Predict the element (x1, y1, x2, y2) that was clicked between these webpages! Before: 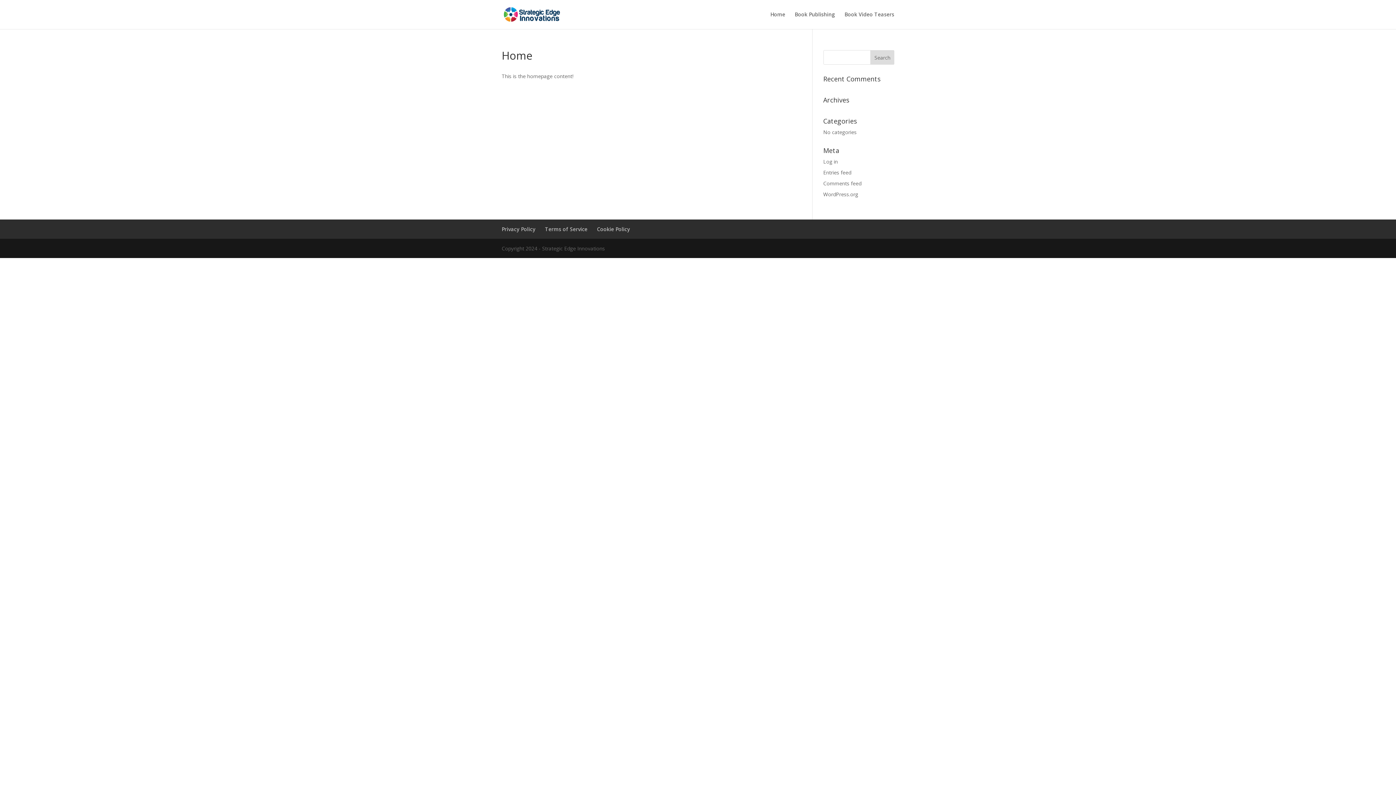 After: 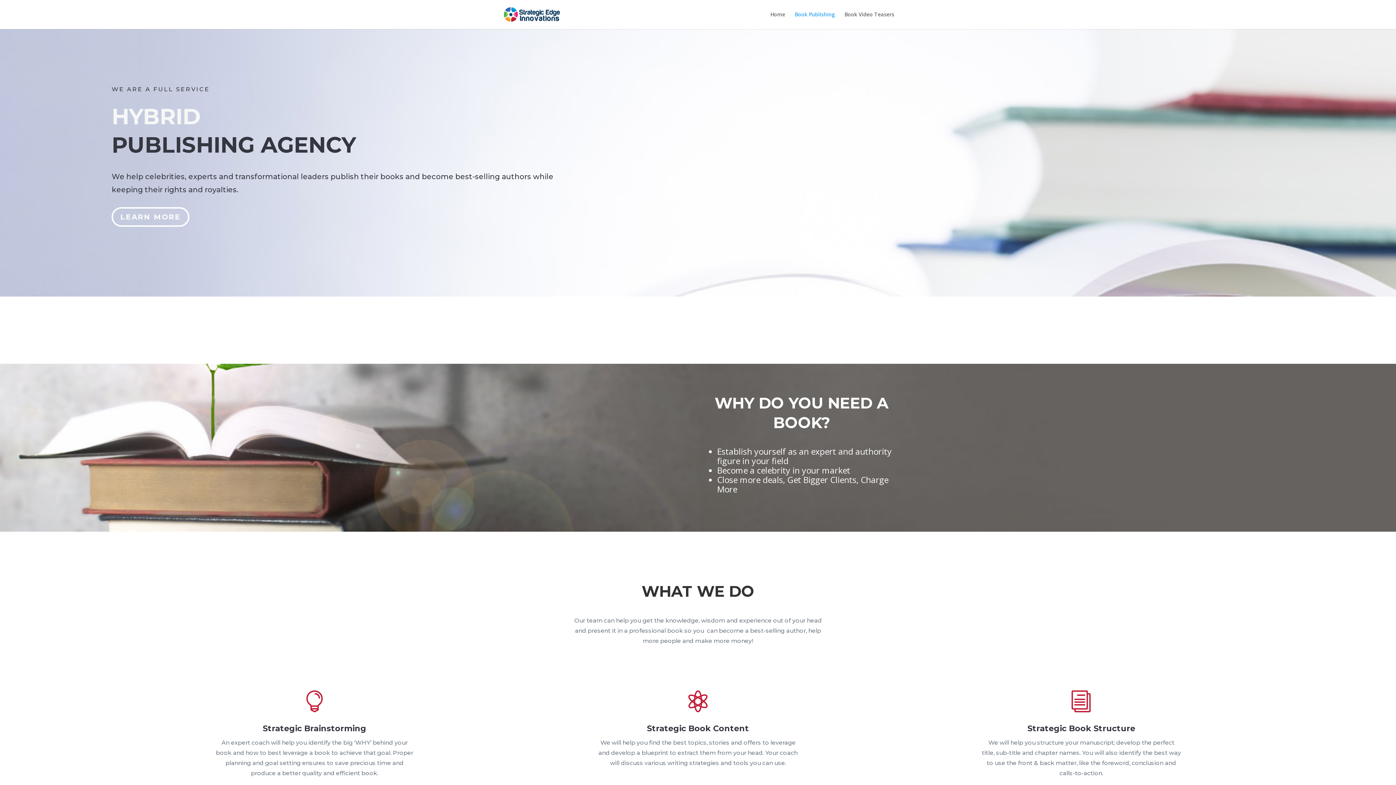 Action: label: Book Publishing bbox: (794, 12, 835, 29)